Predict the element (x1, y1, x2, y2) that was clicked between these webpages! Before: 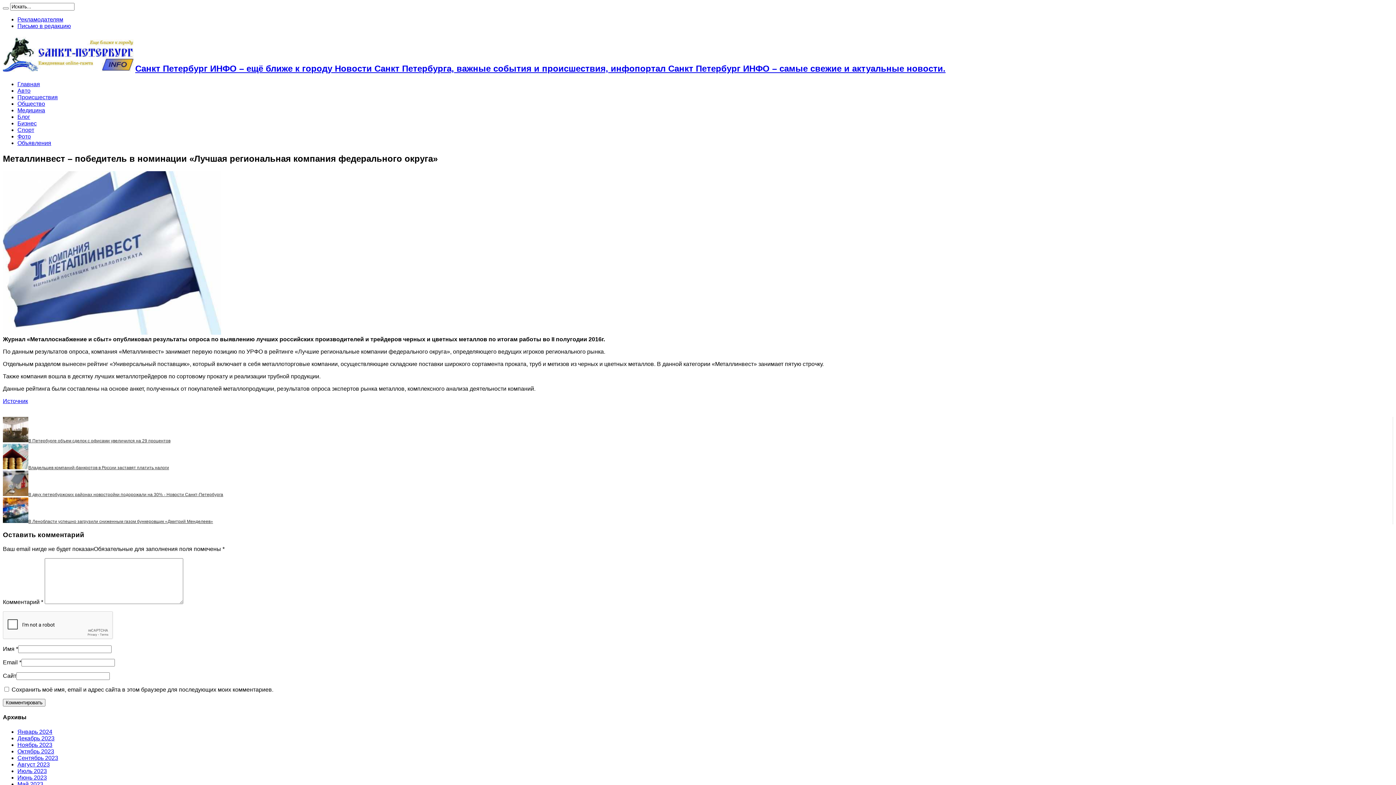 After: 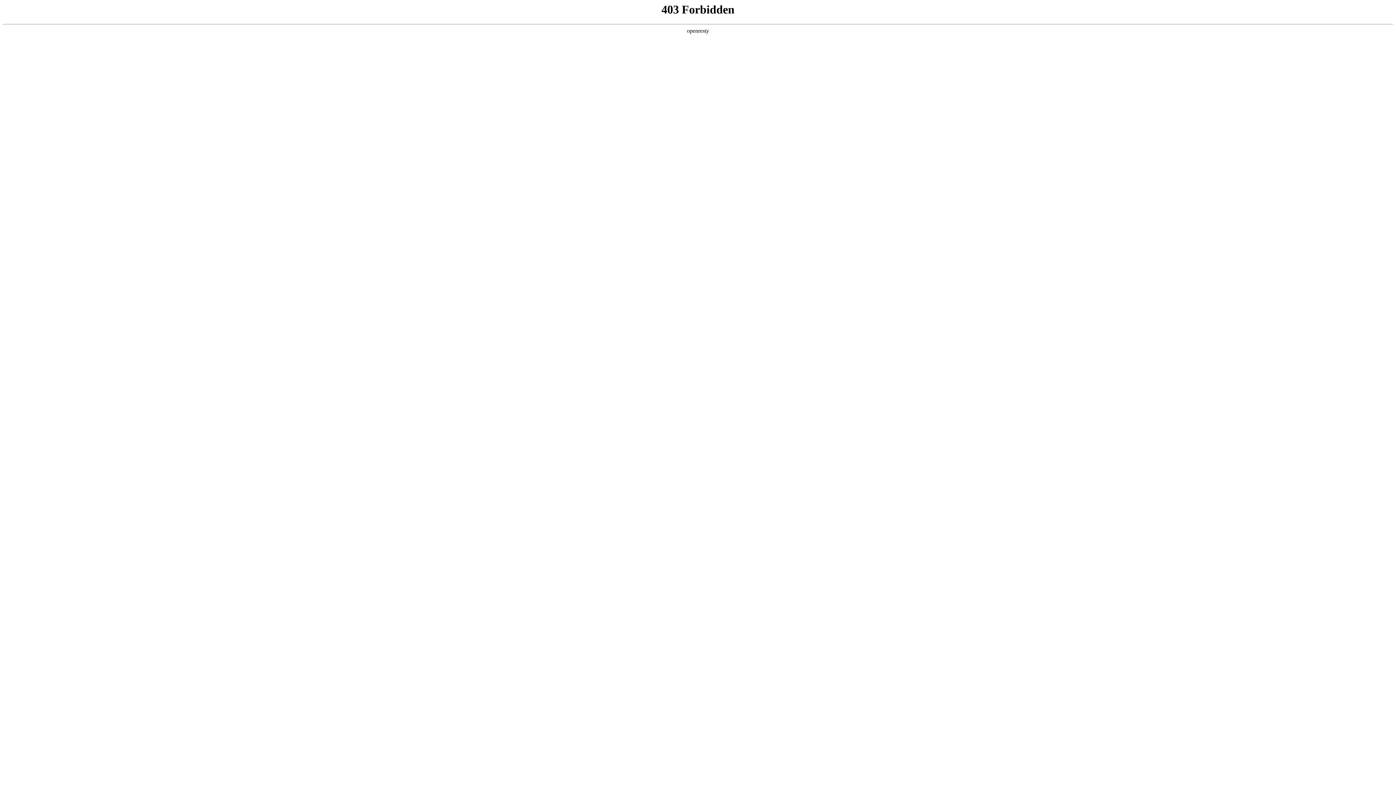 Action: label: Источник bbox: (2, 398, 28, 404)